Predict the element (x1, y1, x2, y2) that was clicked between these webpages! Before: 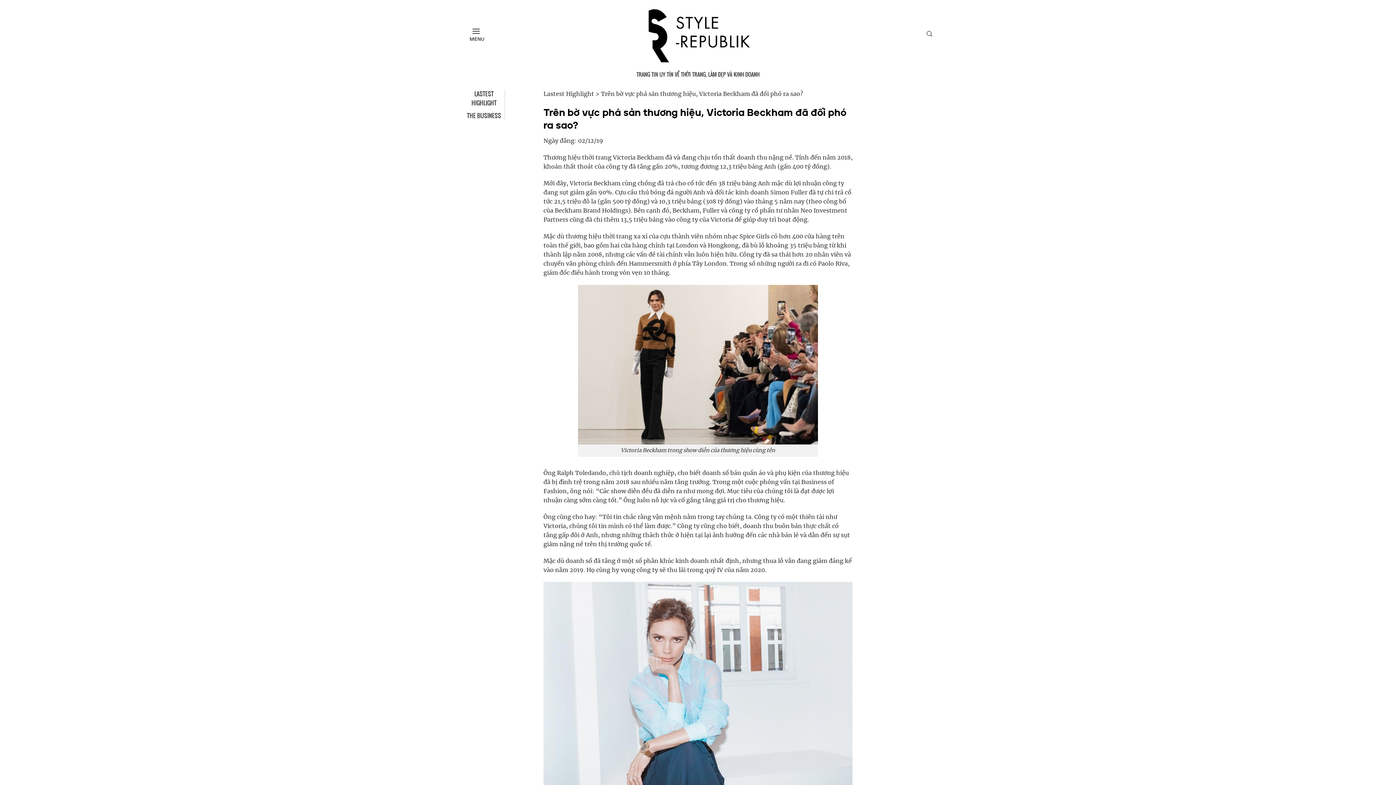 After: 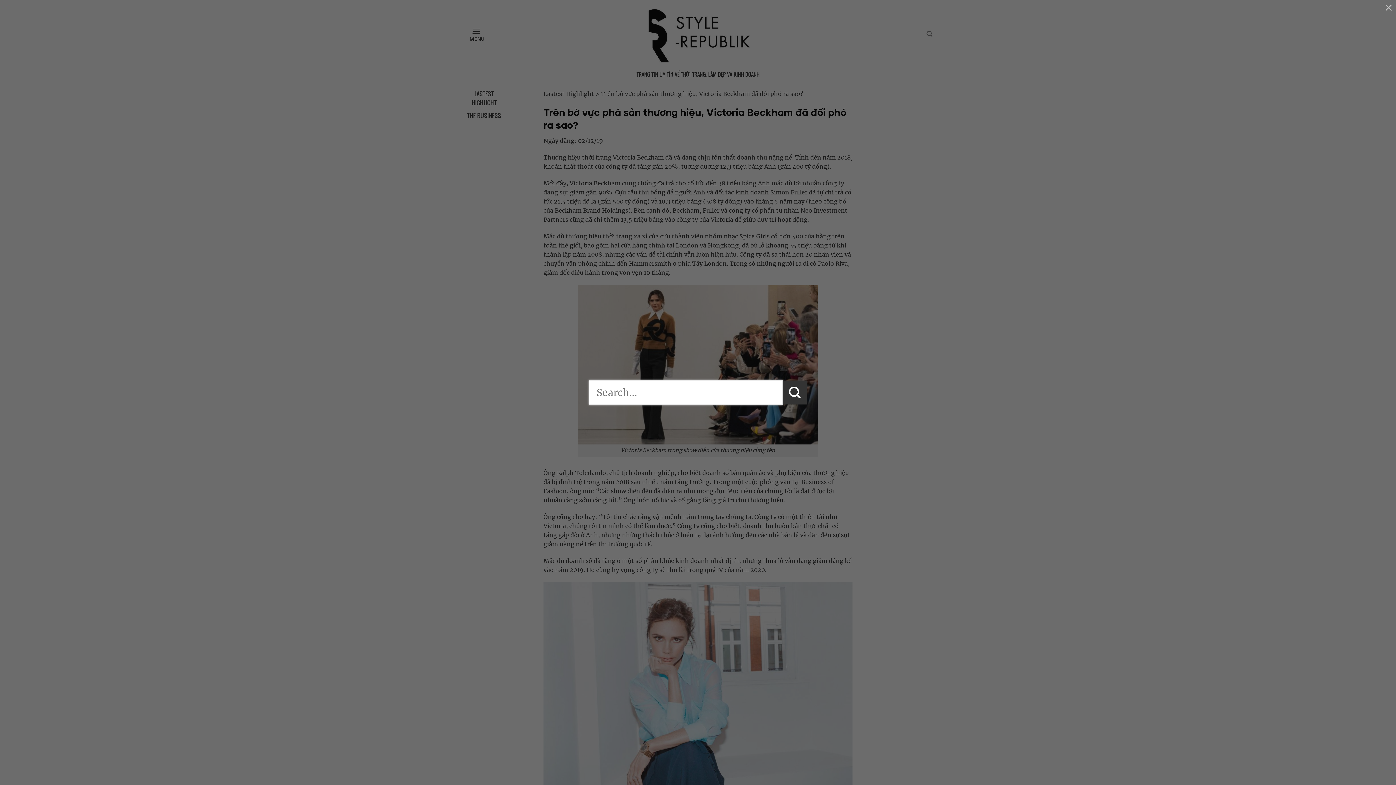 Action: bbox: (926, 26, 932, 40) label: Search